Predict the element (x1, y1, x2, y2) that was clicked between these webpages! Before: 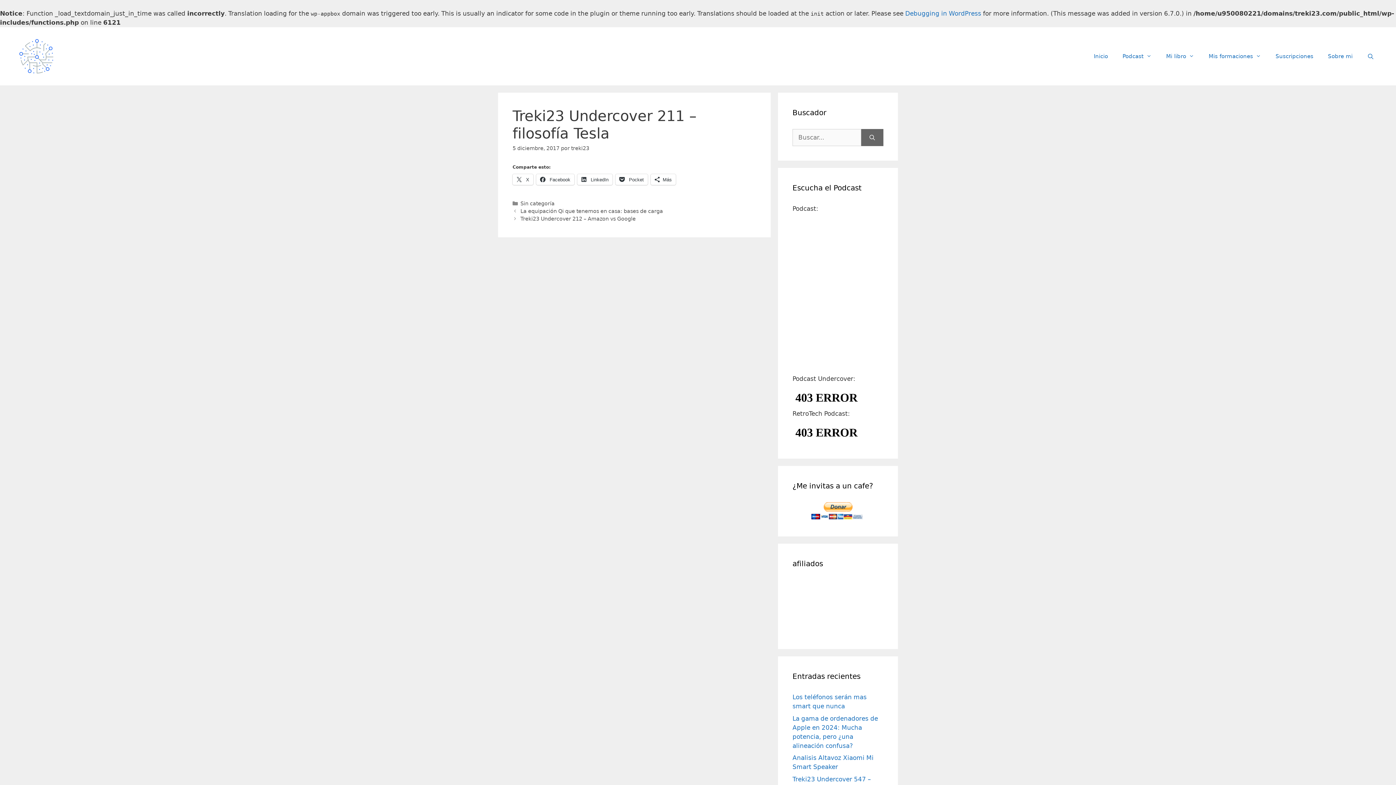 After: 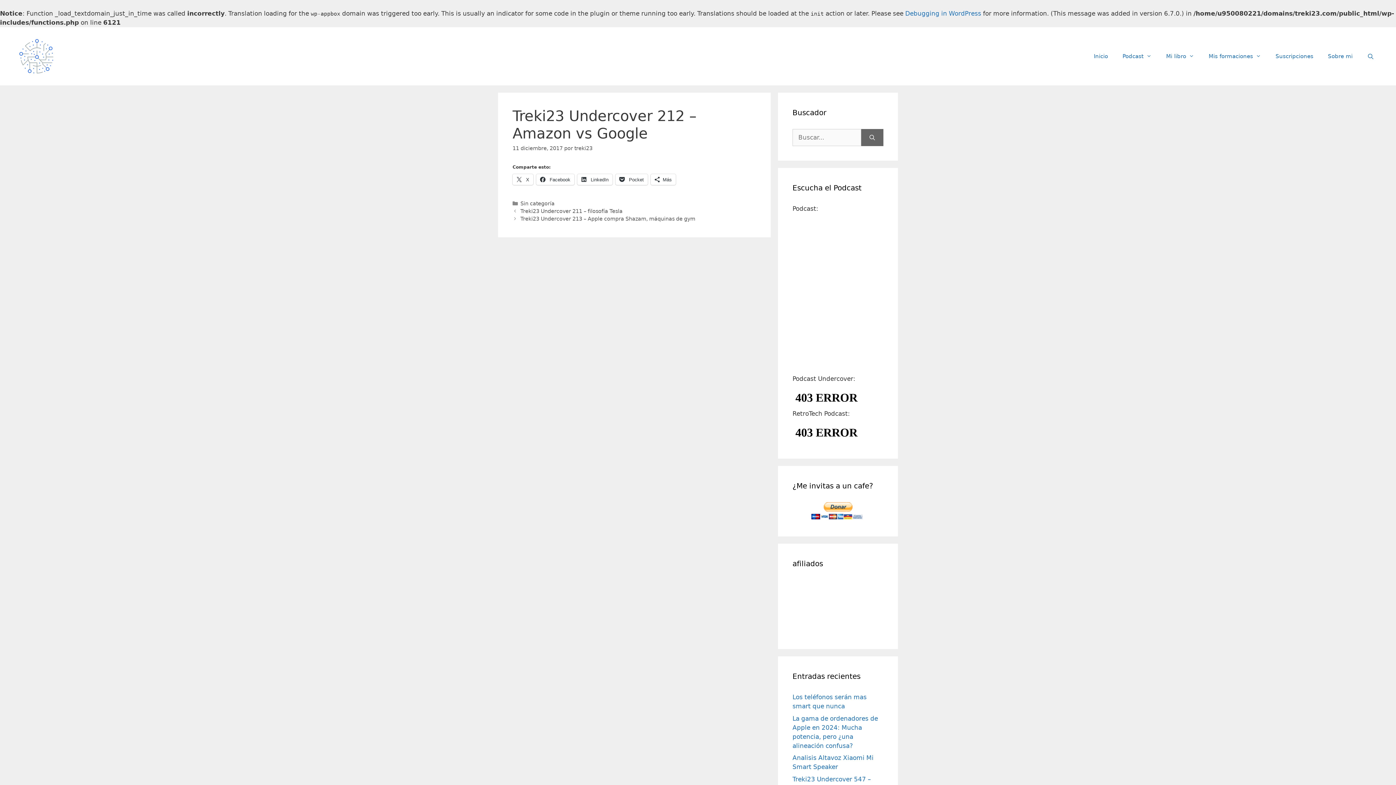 Action: bbox: (520, 216, 635, 221) label: Treki23 Undercover 212 – Amazon vs Google